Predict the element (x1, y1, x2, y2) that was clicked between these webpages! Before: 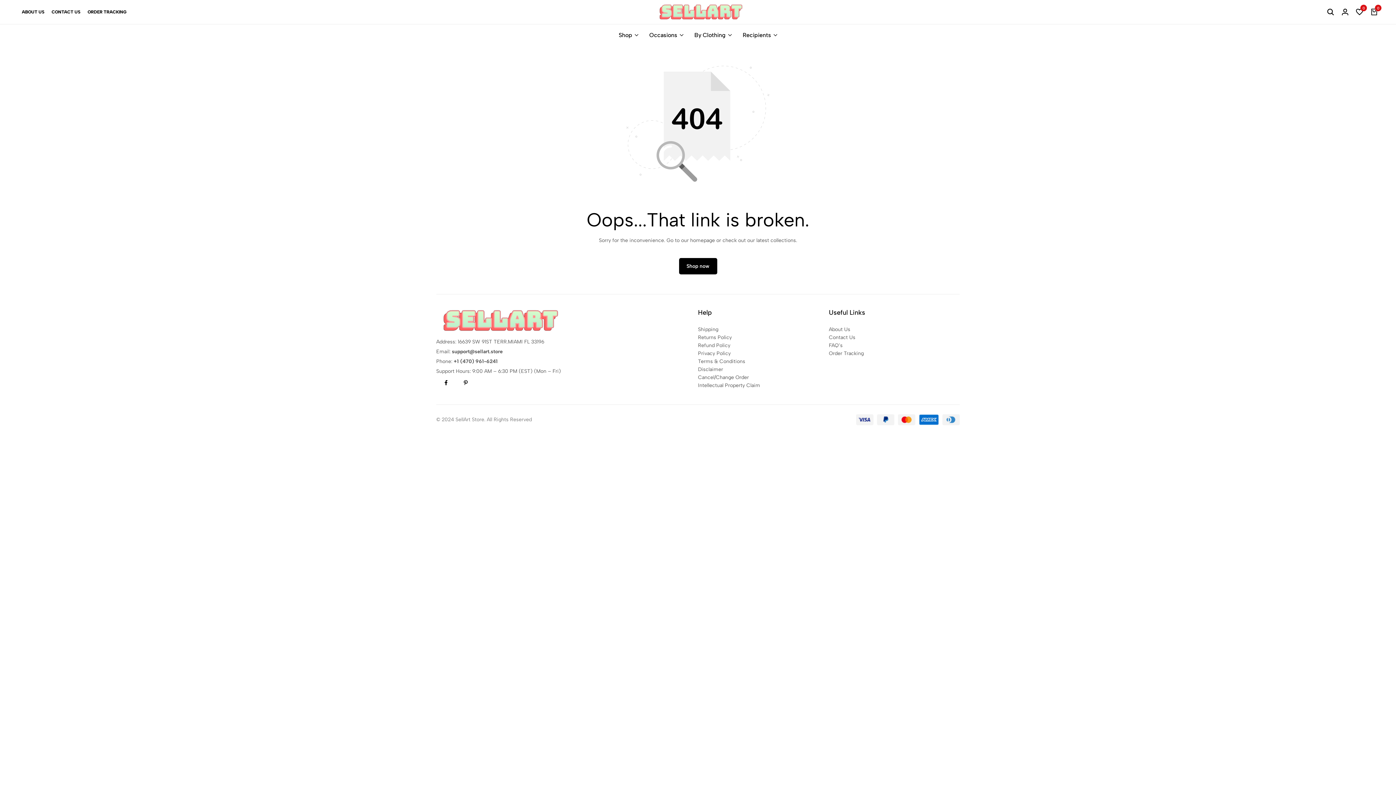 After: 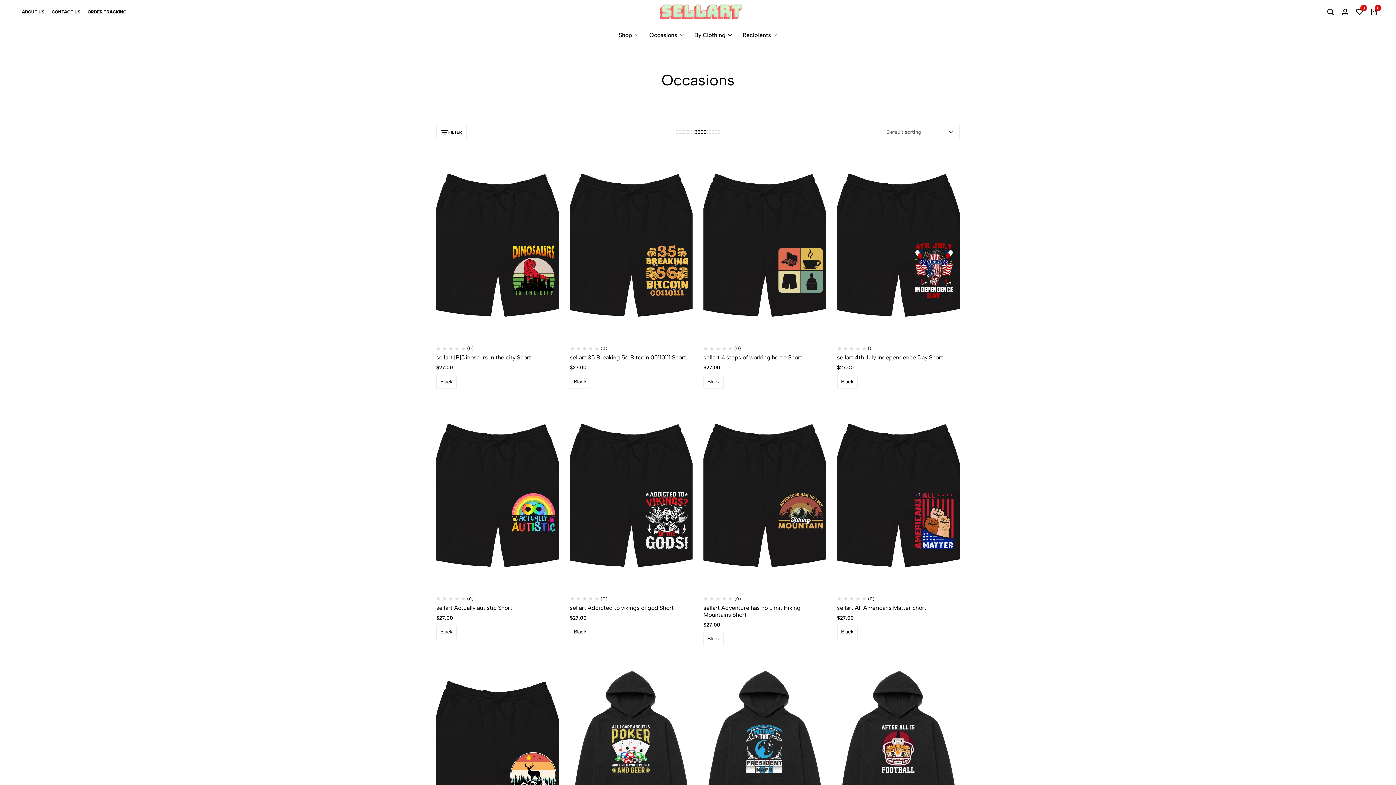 Action: label: Occasions bbox: (649, 30, 683, 39)